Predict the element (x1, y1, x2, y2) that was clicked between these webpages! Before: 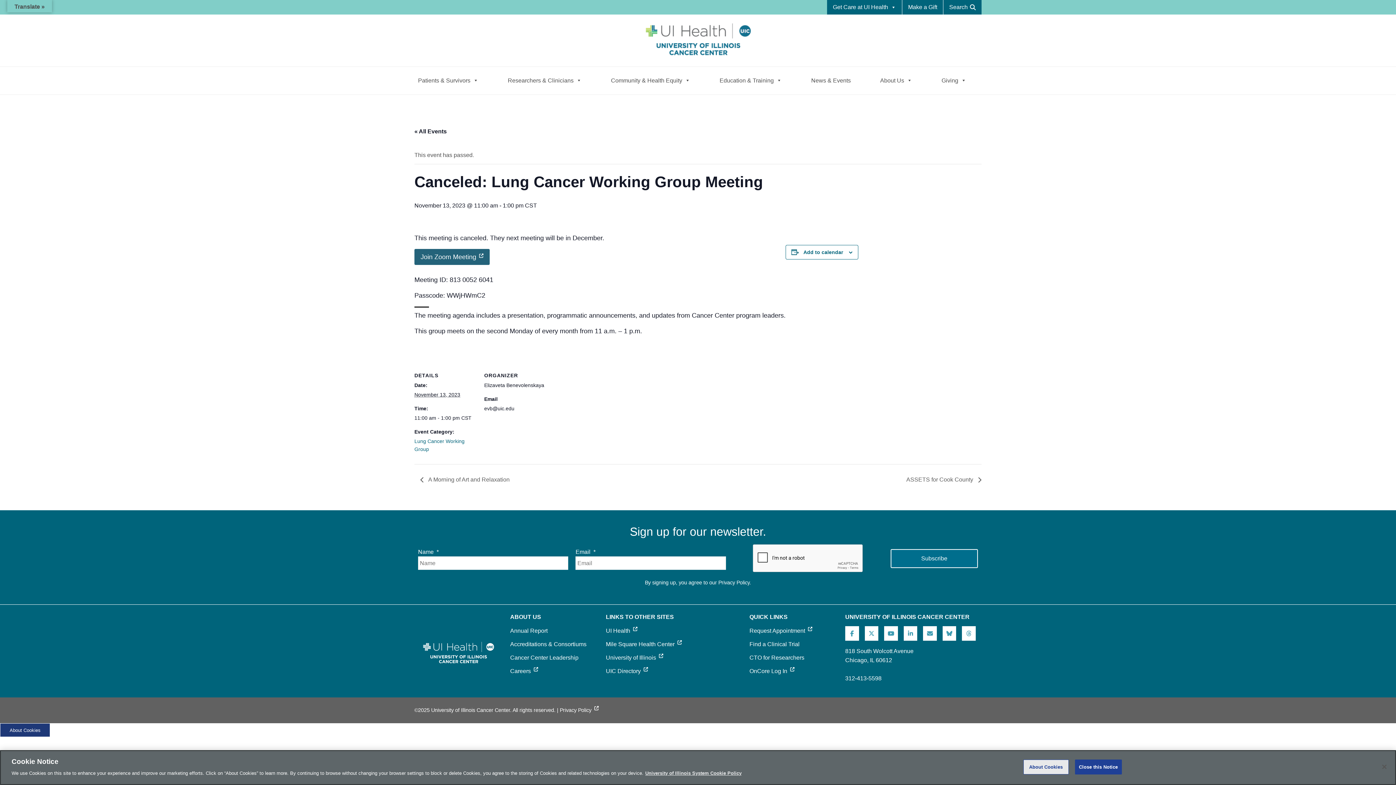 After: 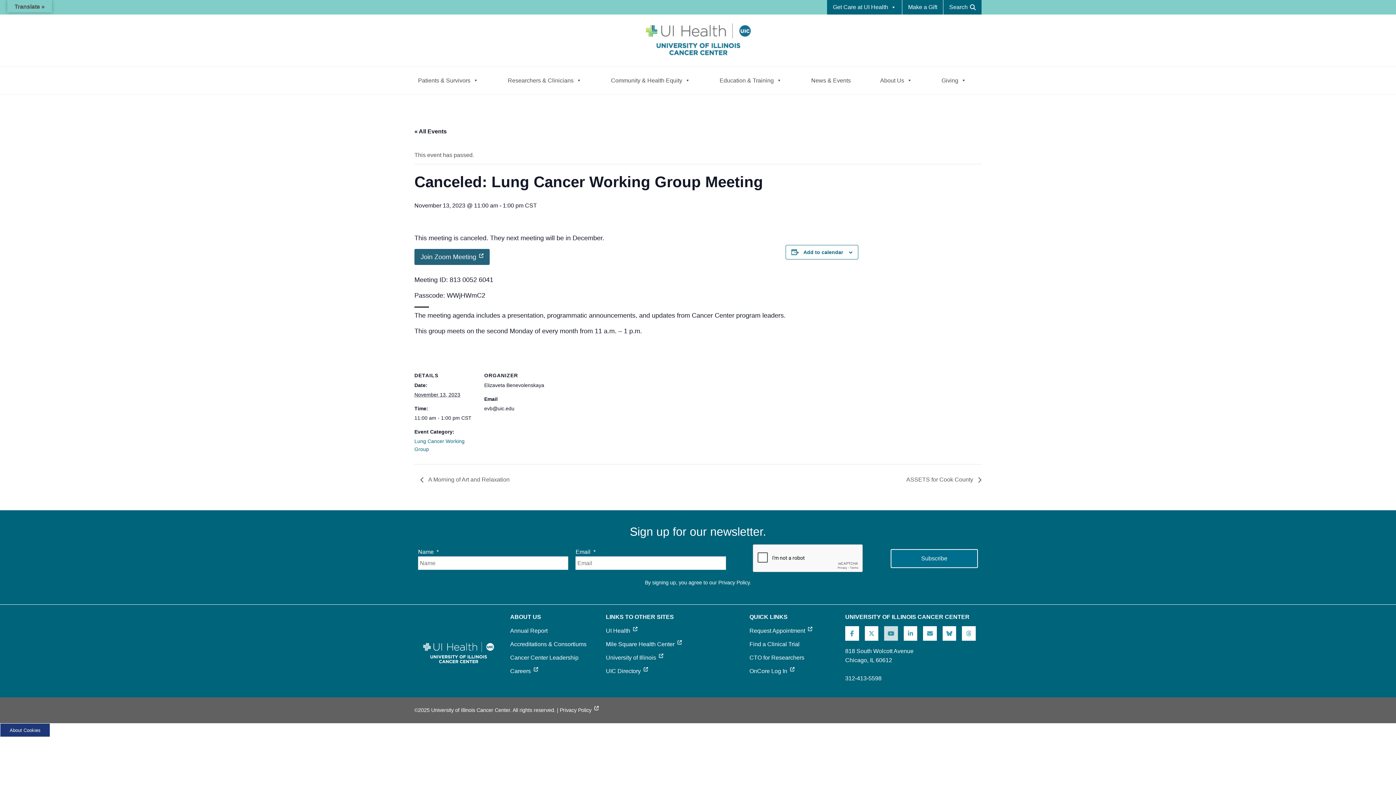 Action: bbox: (884, 626, 898, 641) label: opens in new tab